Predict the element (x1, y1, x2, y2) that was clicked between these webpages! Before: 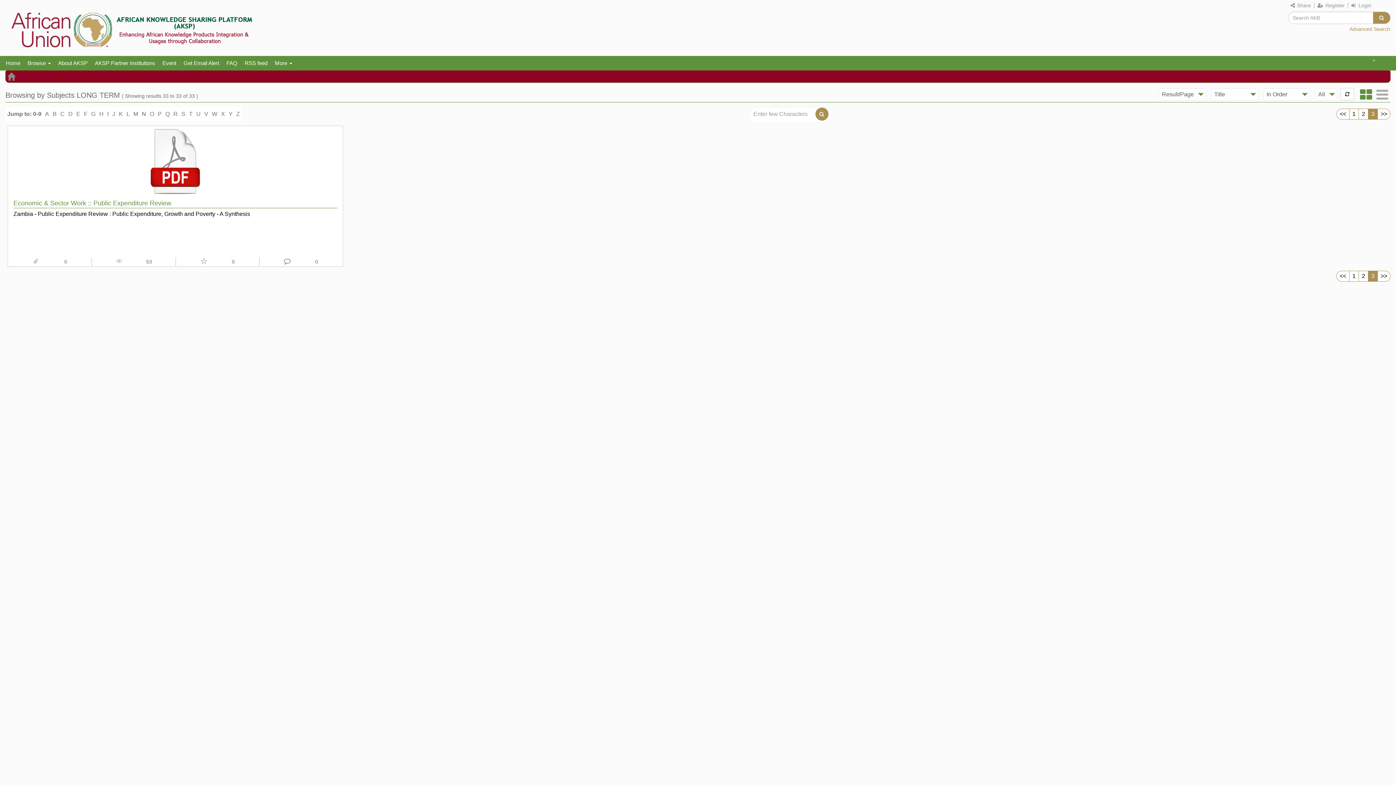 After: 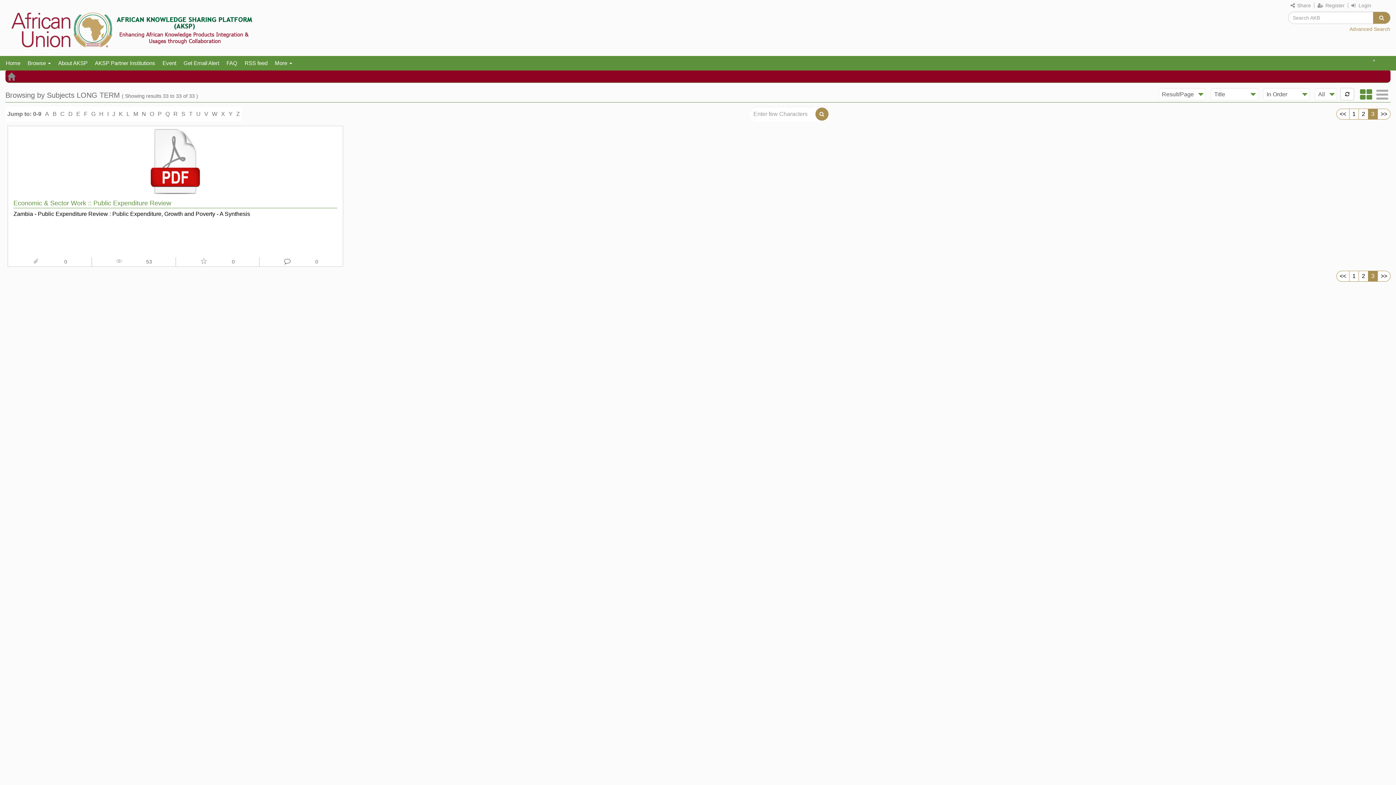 Action: label: W bbox: (210, 109, 219, 119)